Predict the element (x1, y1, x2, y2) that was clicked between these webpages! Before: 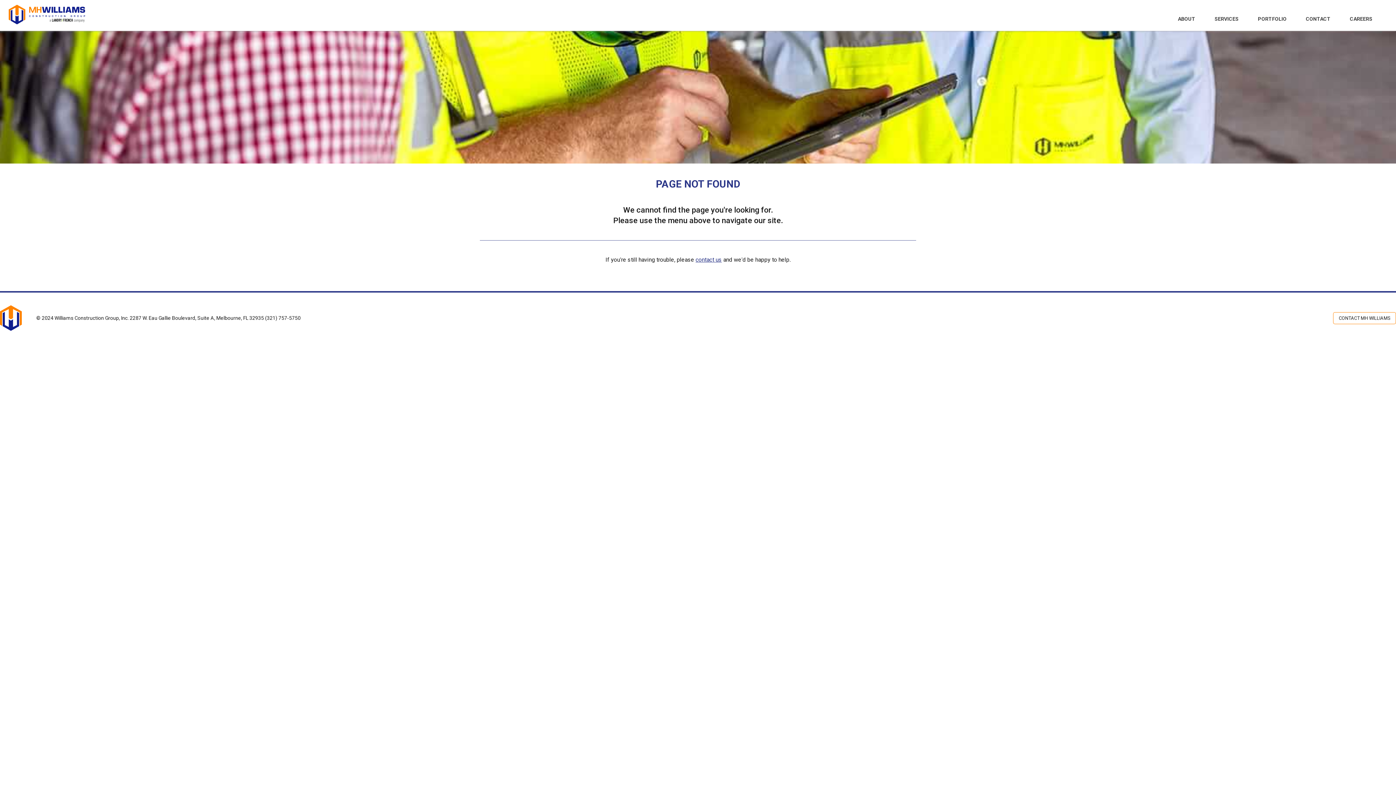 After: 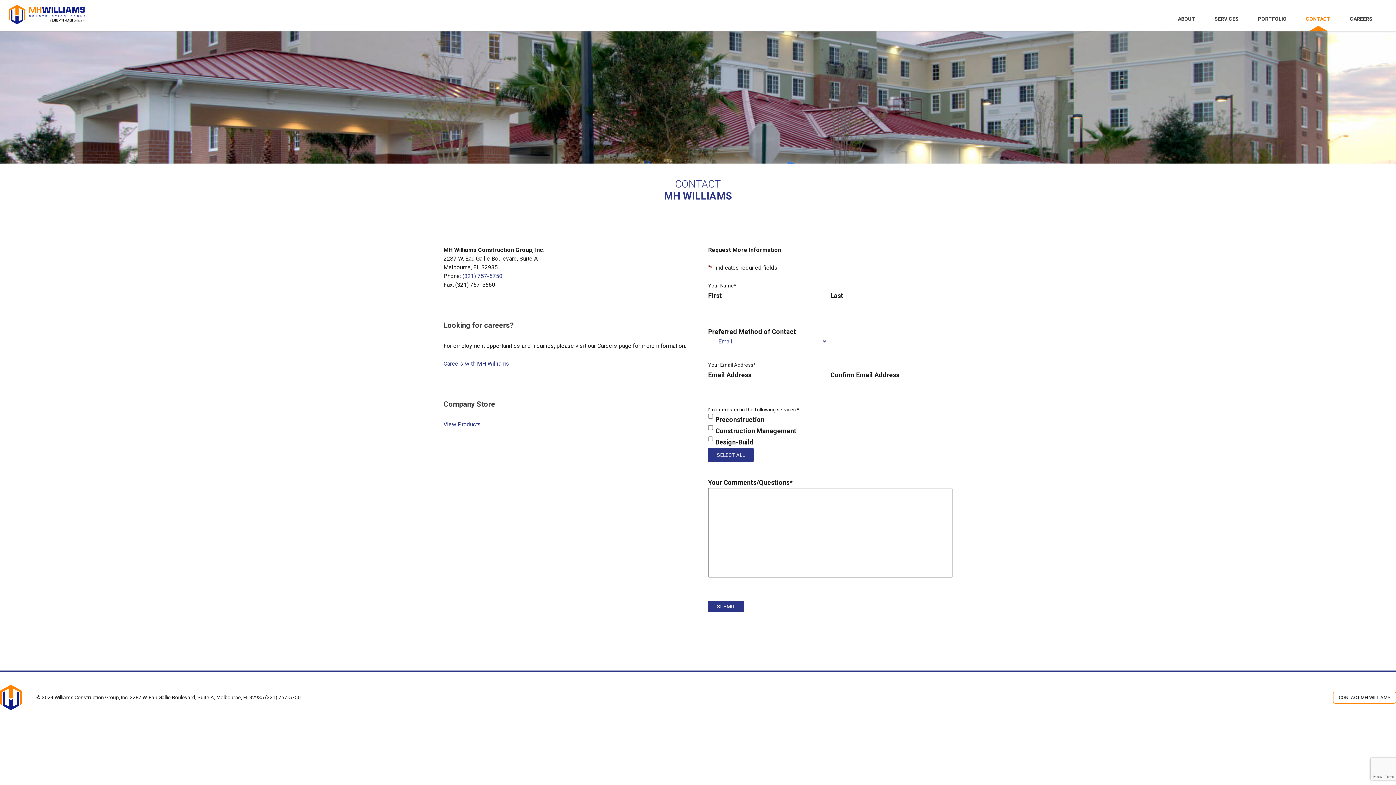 Action: label: CONTACT bbox: (1297, 0, 1340, 30)